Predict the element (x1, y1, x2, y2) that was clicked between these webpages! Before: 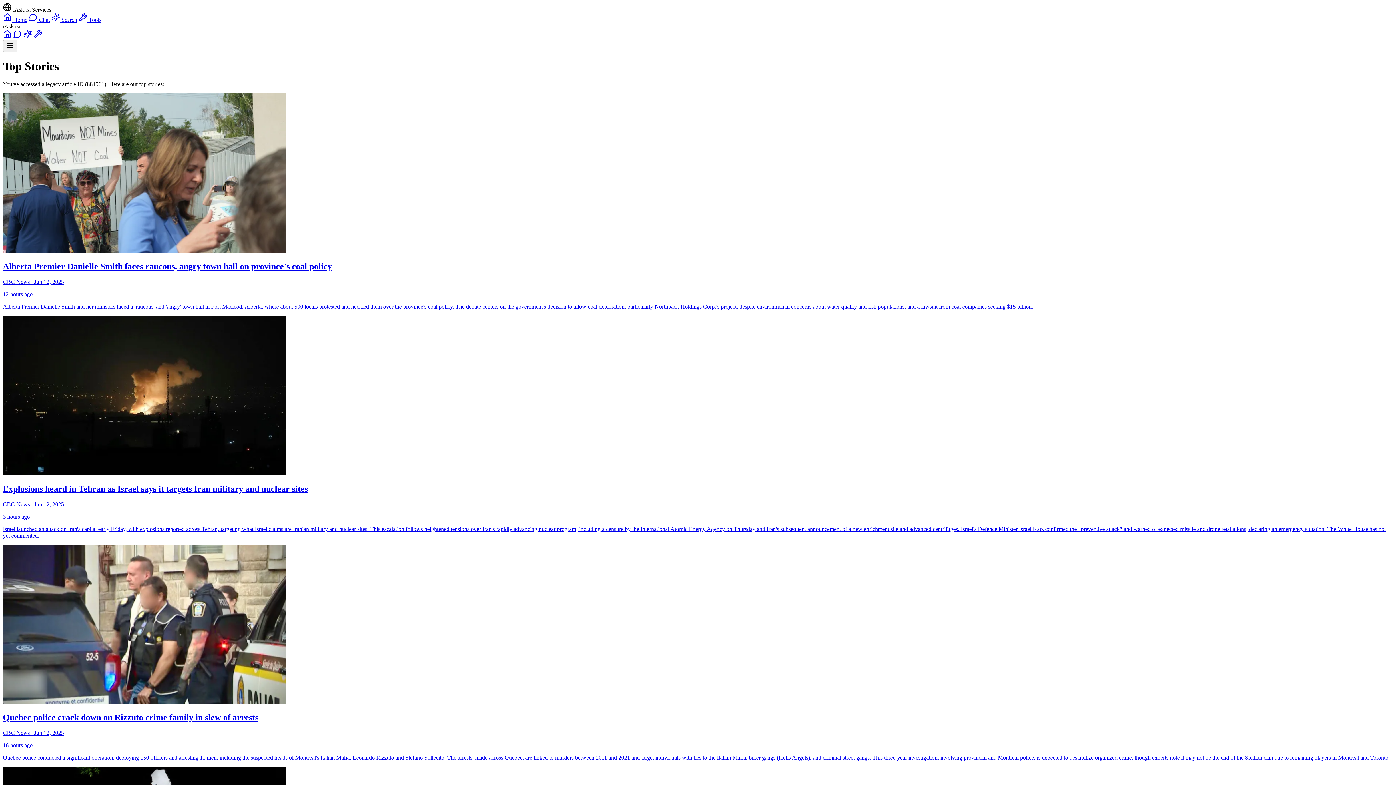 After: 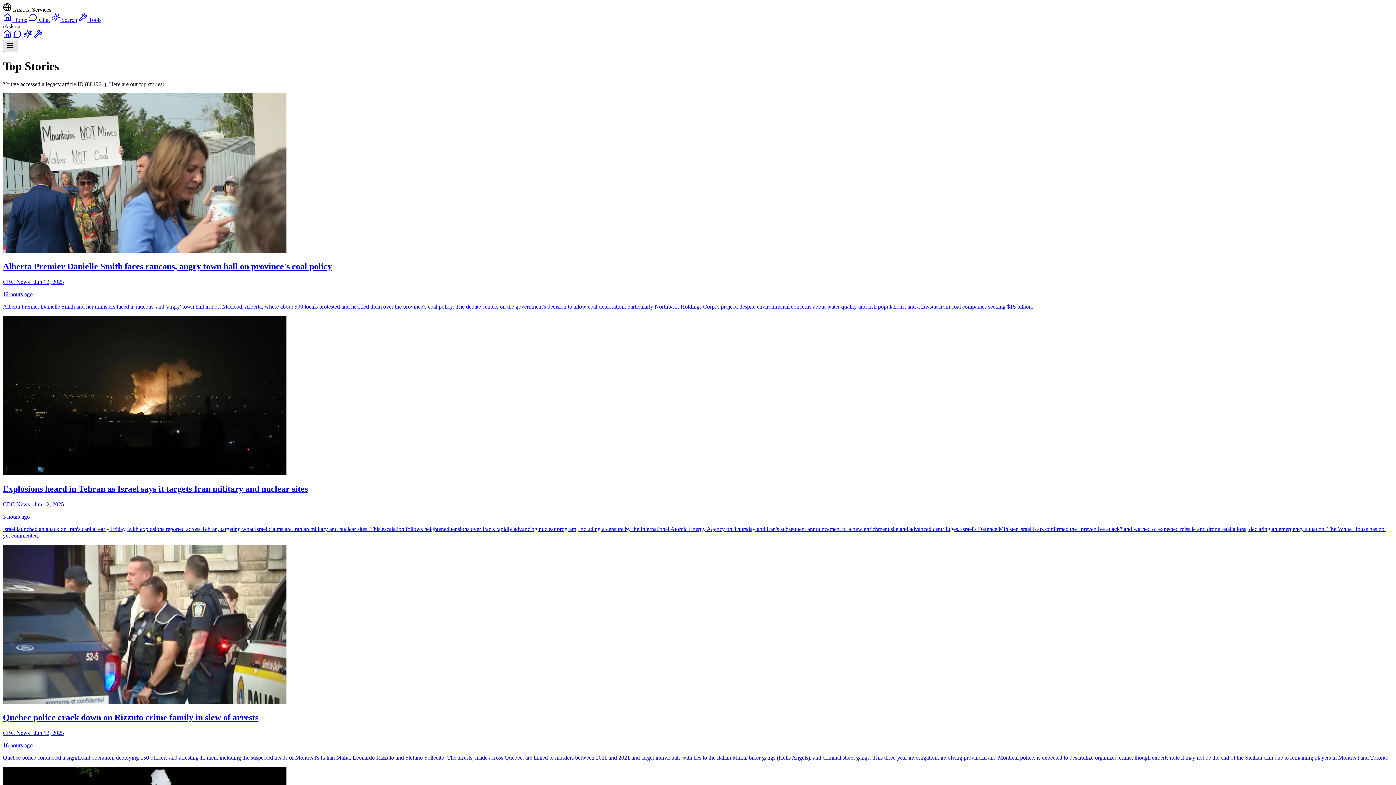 Action: bbox: (2, 40, 17, 52)